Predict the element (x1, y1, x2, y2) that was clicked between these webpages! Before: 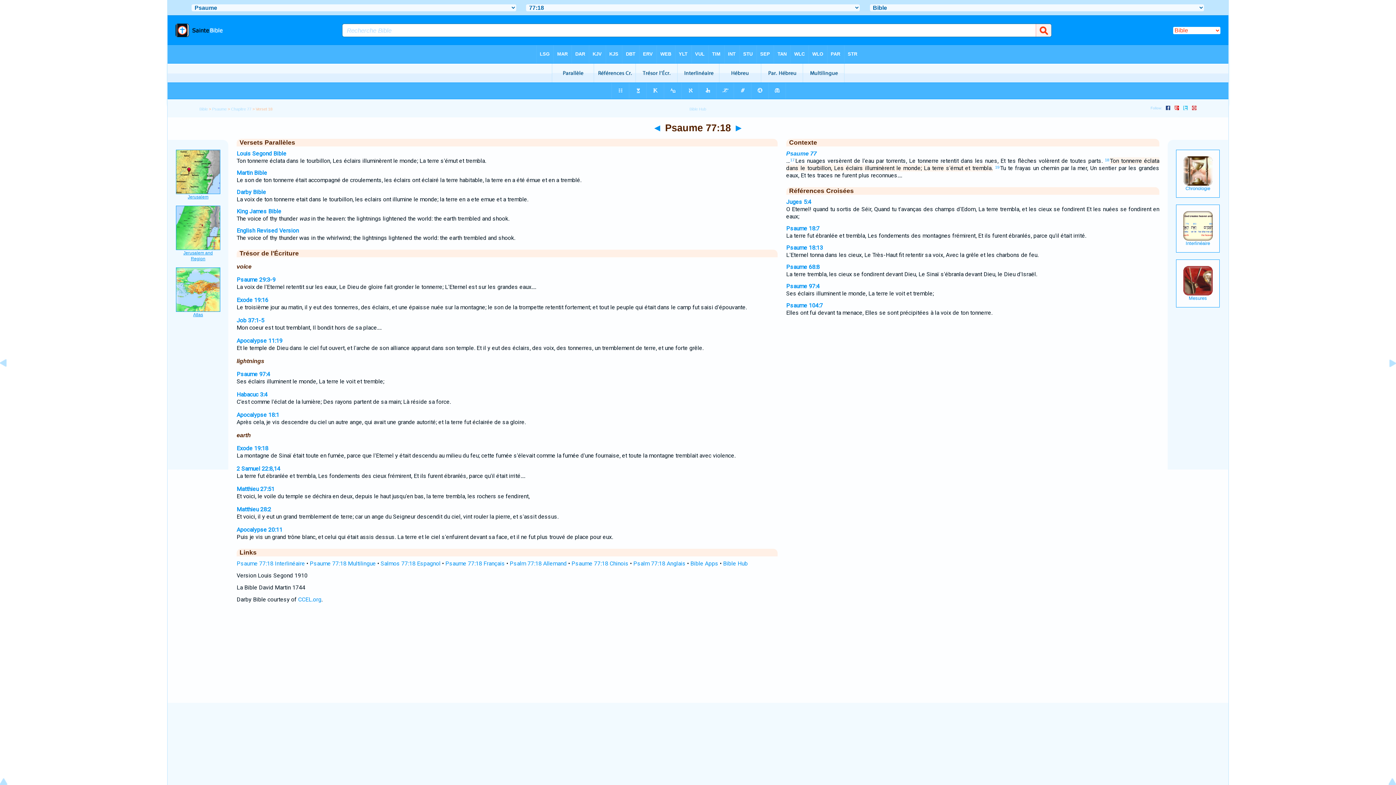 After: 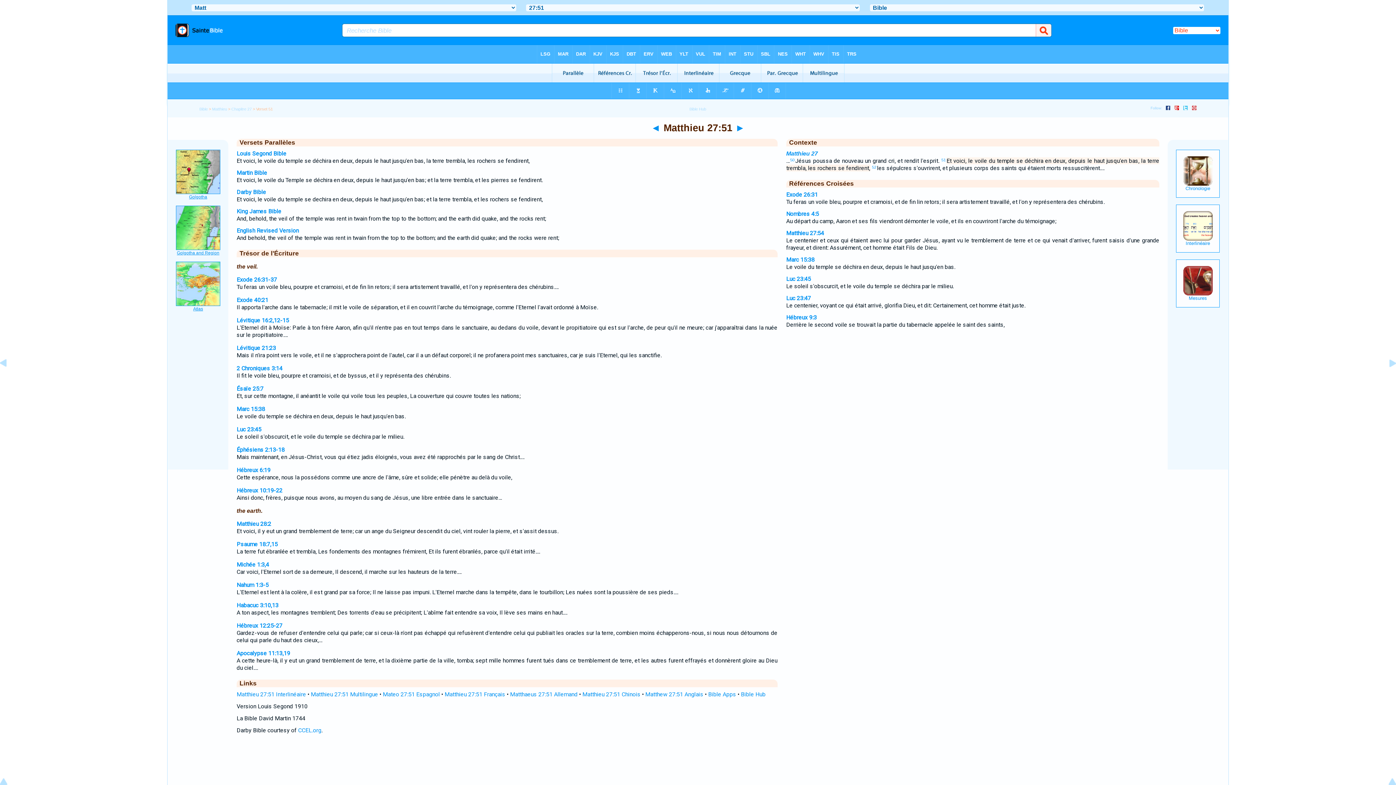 Action: bbox: (236, 485, 274, 492) label: Matthieu 27:51